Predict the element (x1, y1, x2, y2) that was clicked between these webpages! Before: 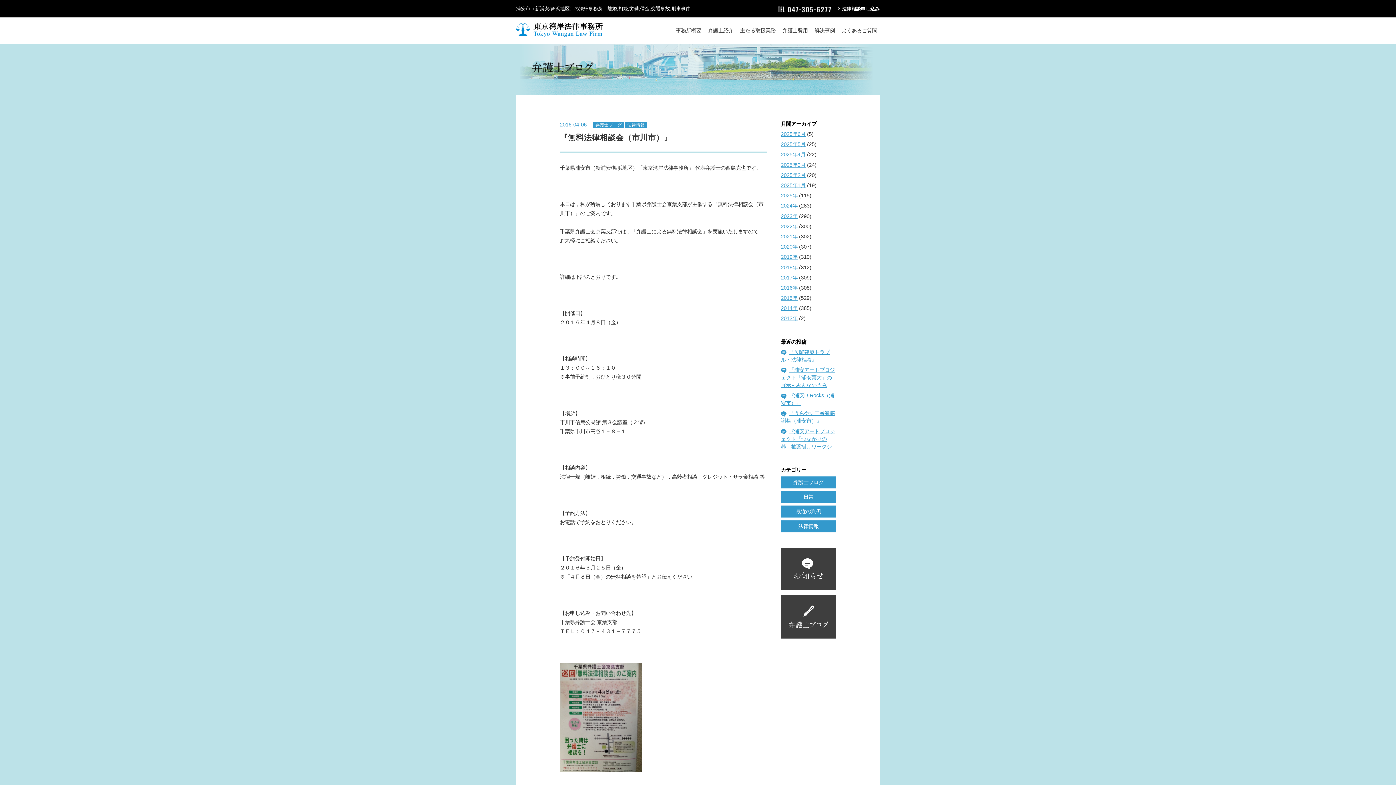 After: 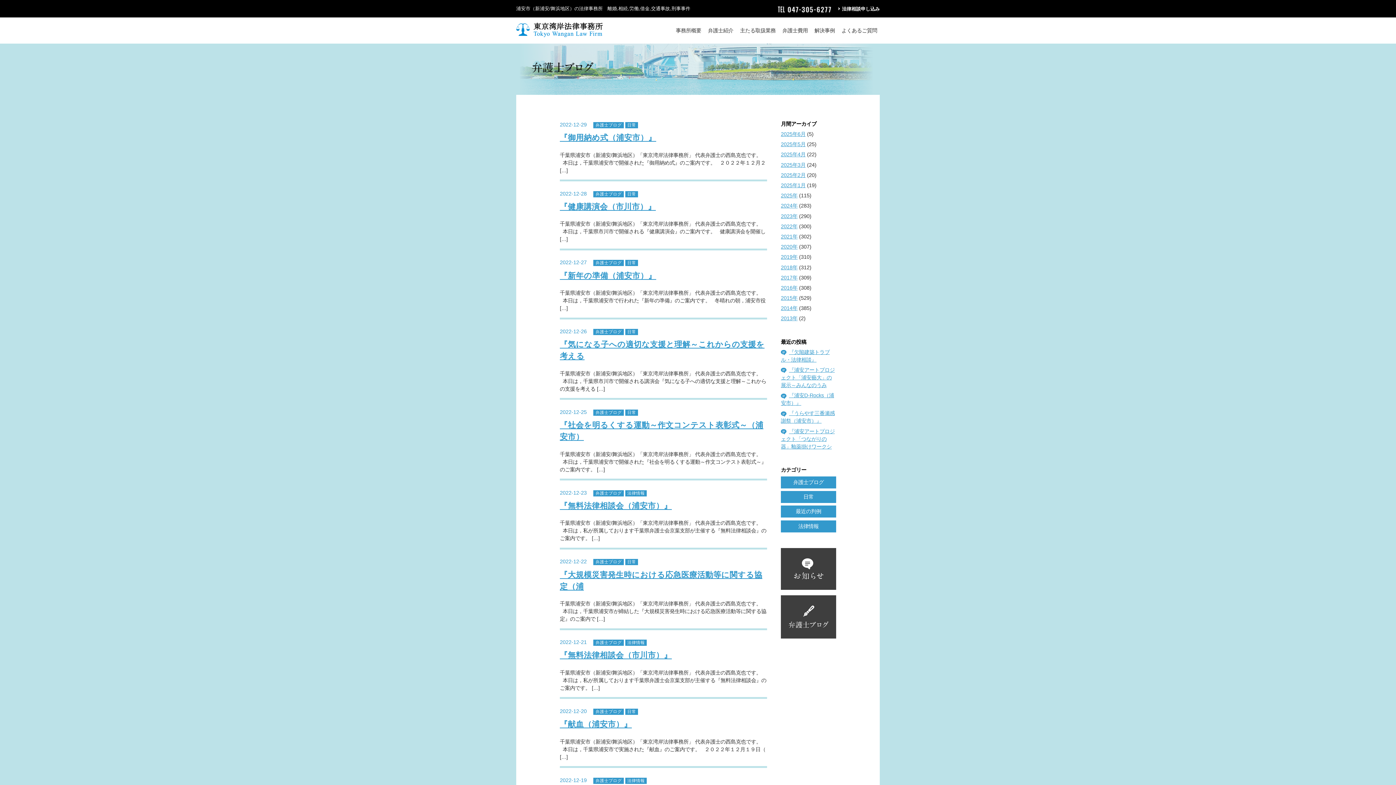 Action: label: 2022年 bbox: (781, 223, 797, 229)